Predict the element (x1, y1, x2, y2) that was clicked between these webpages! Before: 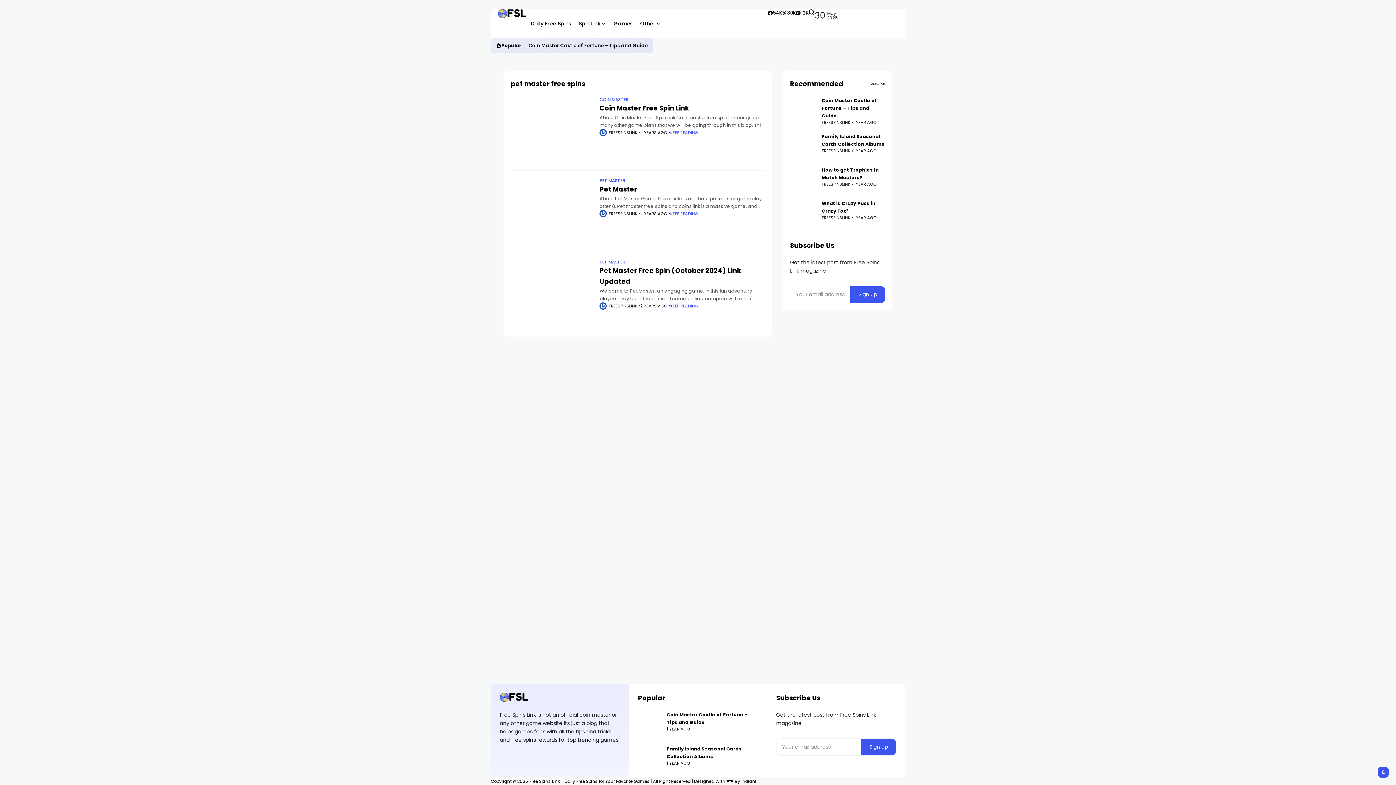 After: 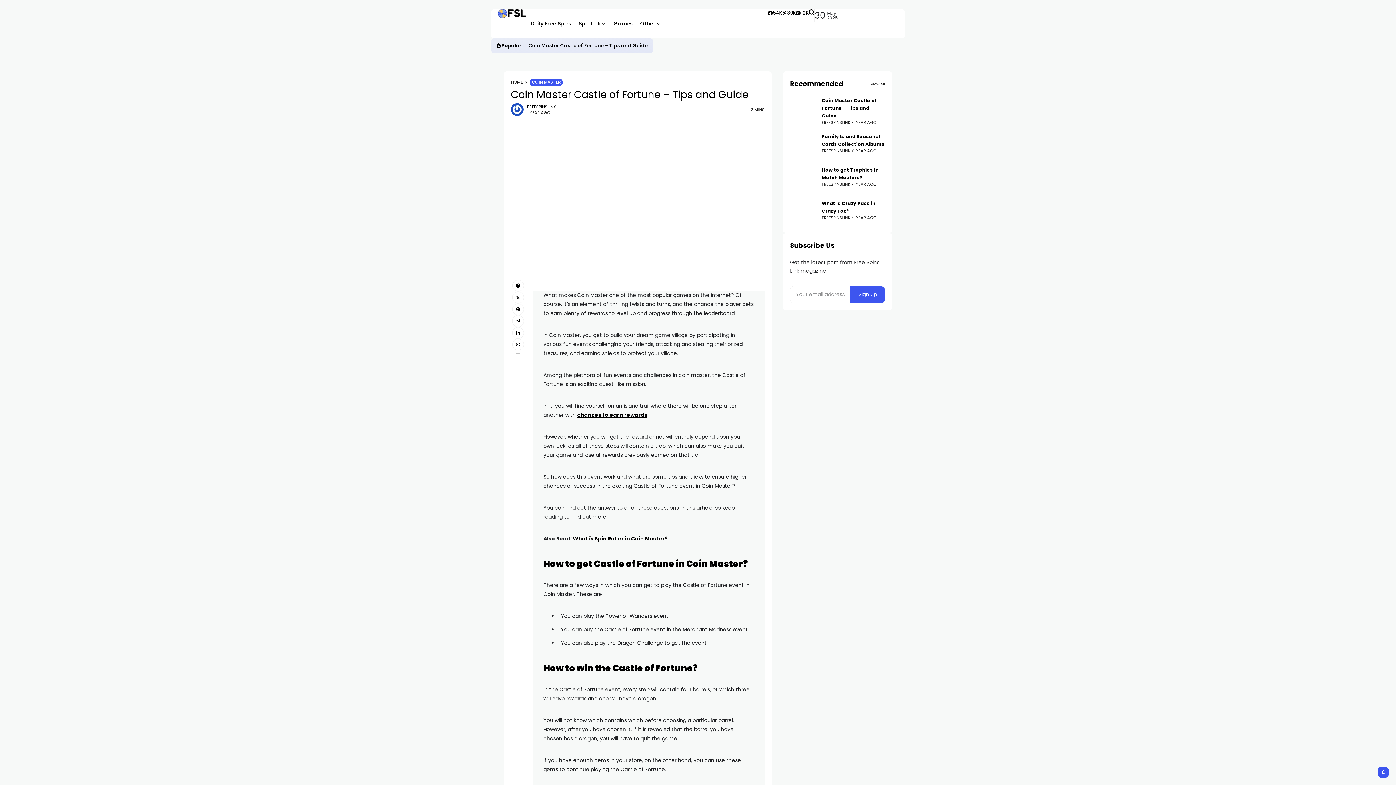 Action: bbox: (638, 711, 661, 734)